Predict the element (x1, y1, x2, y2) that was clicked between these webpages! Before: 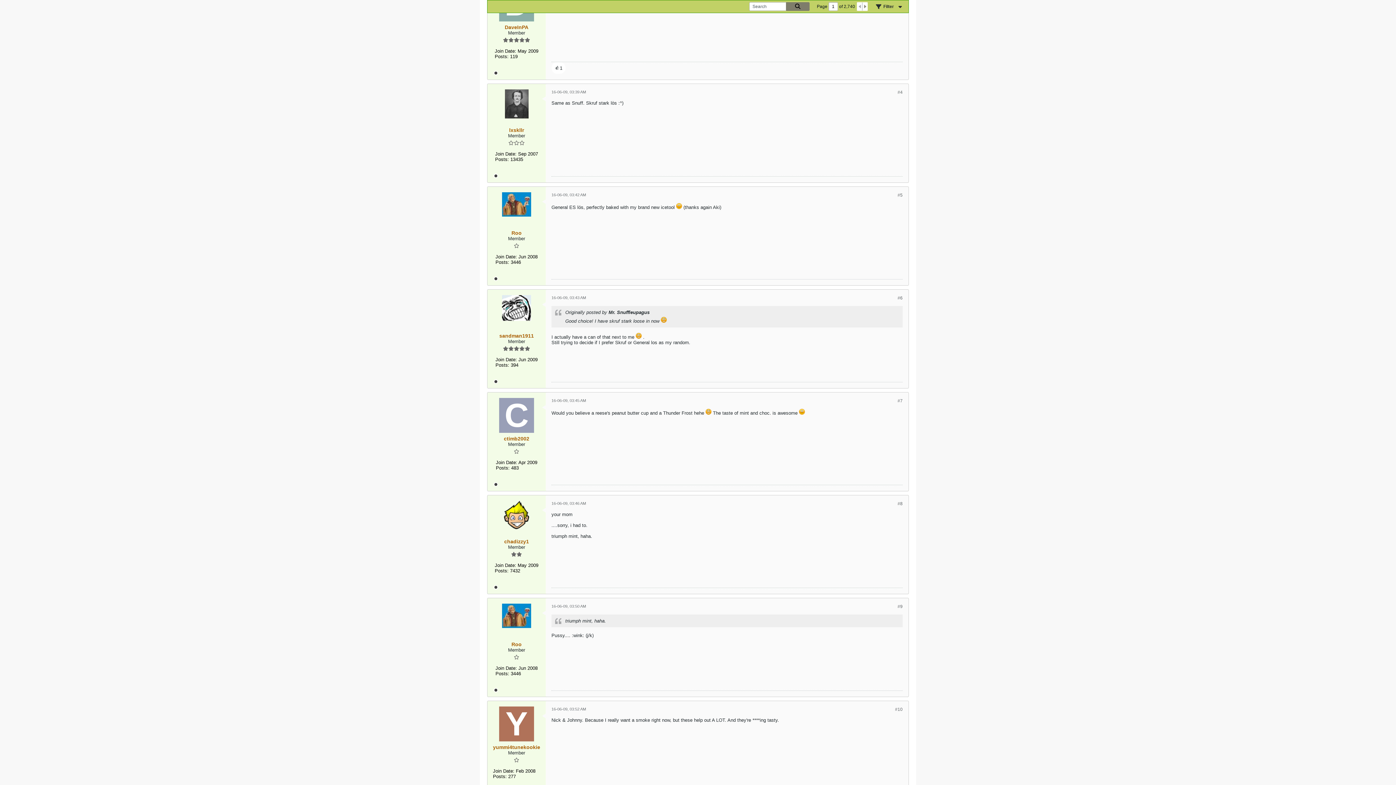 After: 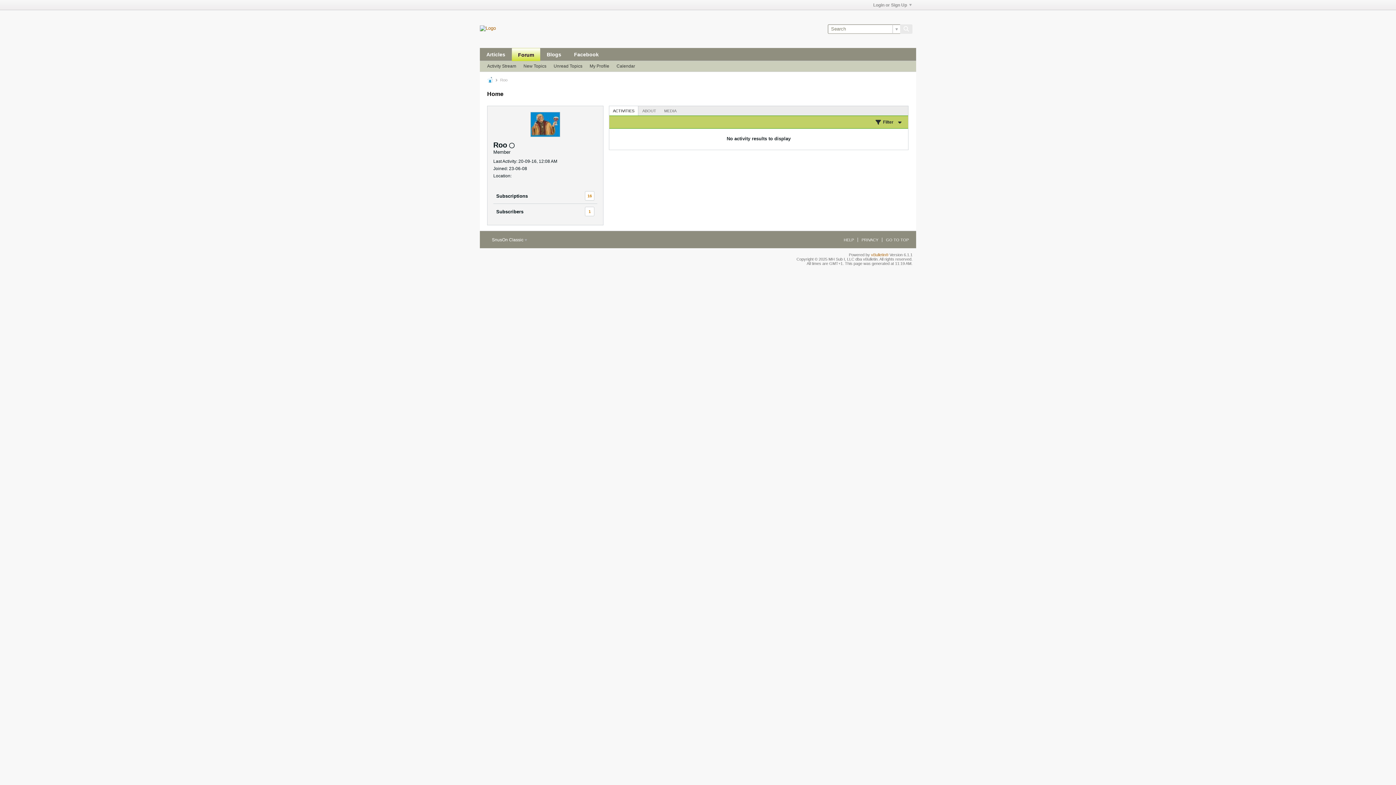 Action: label: Roo bbox: (511, 230, 521, 236)